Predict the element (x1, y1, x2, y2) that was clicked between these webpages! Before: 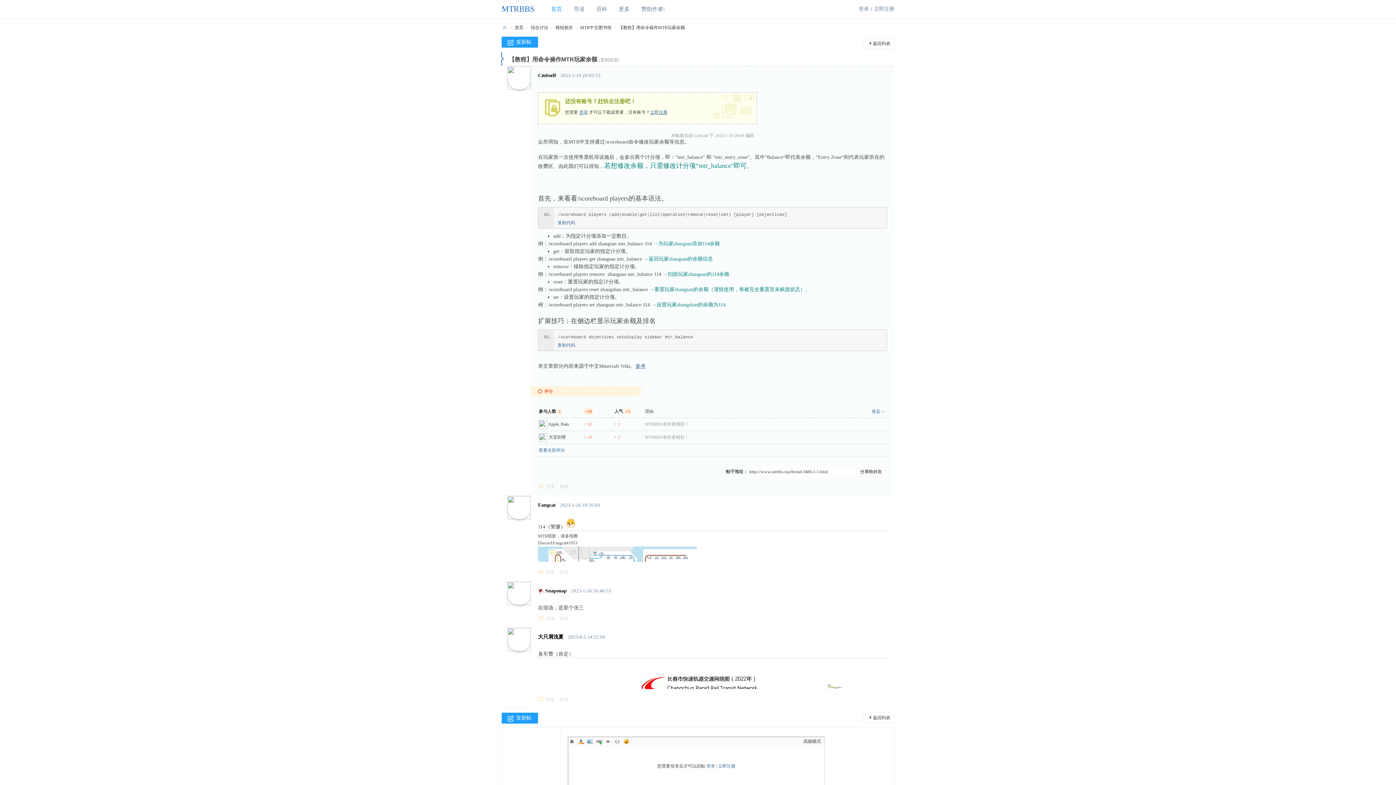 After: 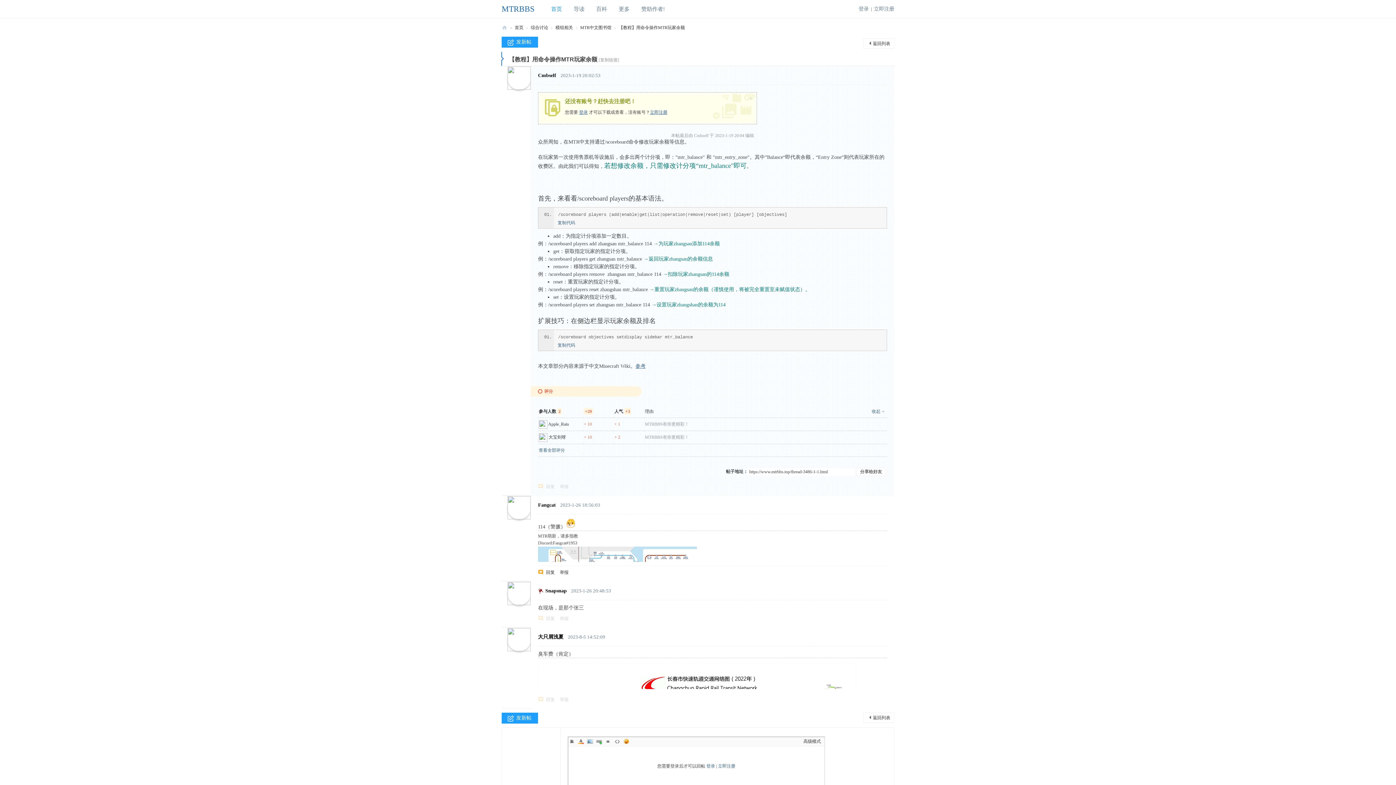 Action: label: Fangcat bbox: (538, 502, 556, 508)